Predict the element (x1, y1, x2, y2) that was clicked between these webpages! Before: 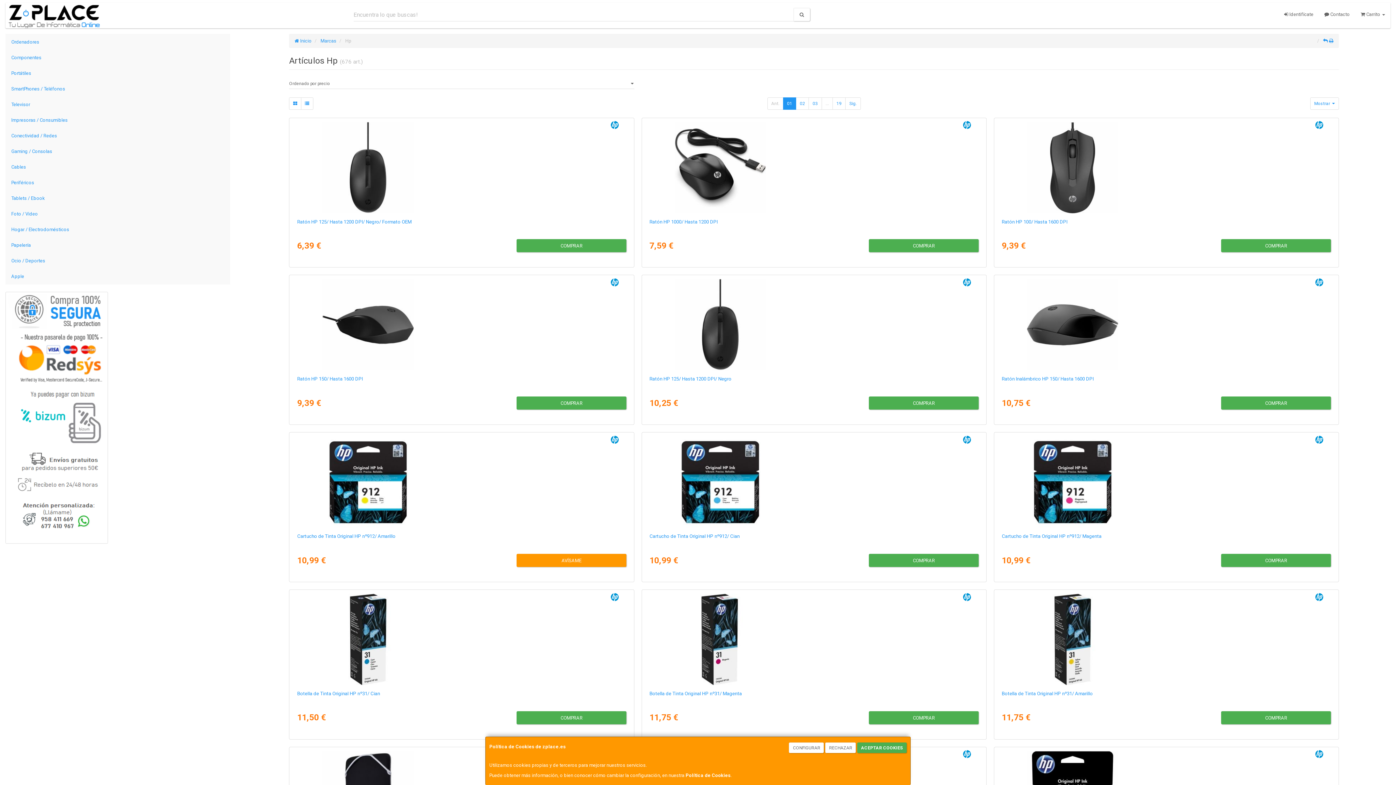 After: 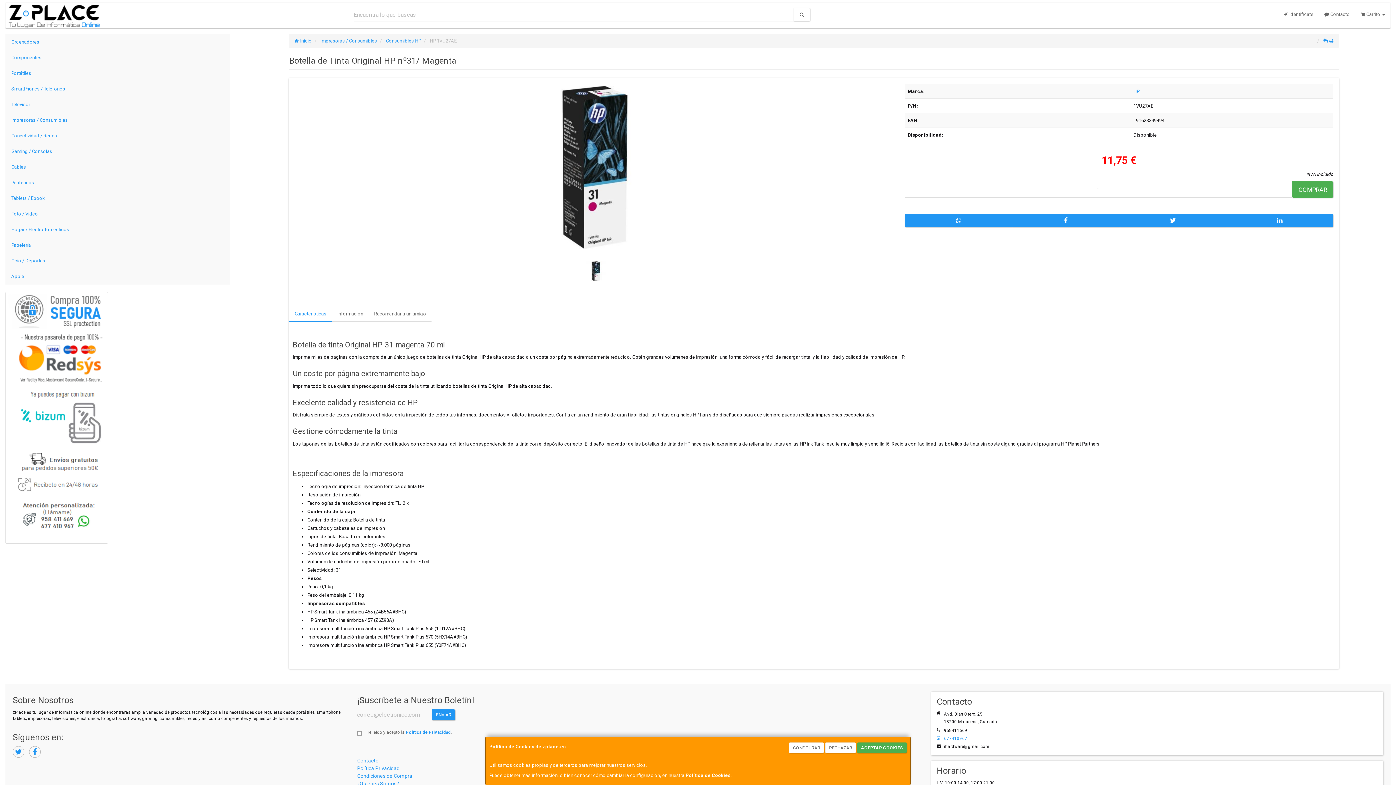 Action: bbox: (669, 592, 958, 685)